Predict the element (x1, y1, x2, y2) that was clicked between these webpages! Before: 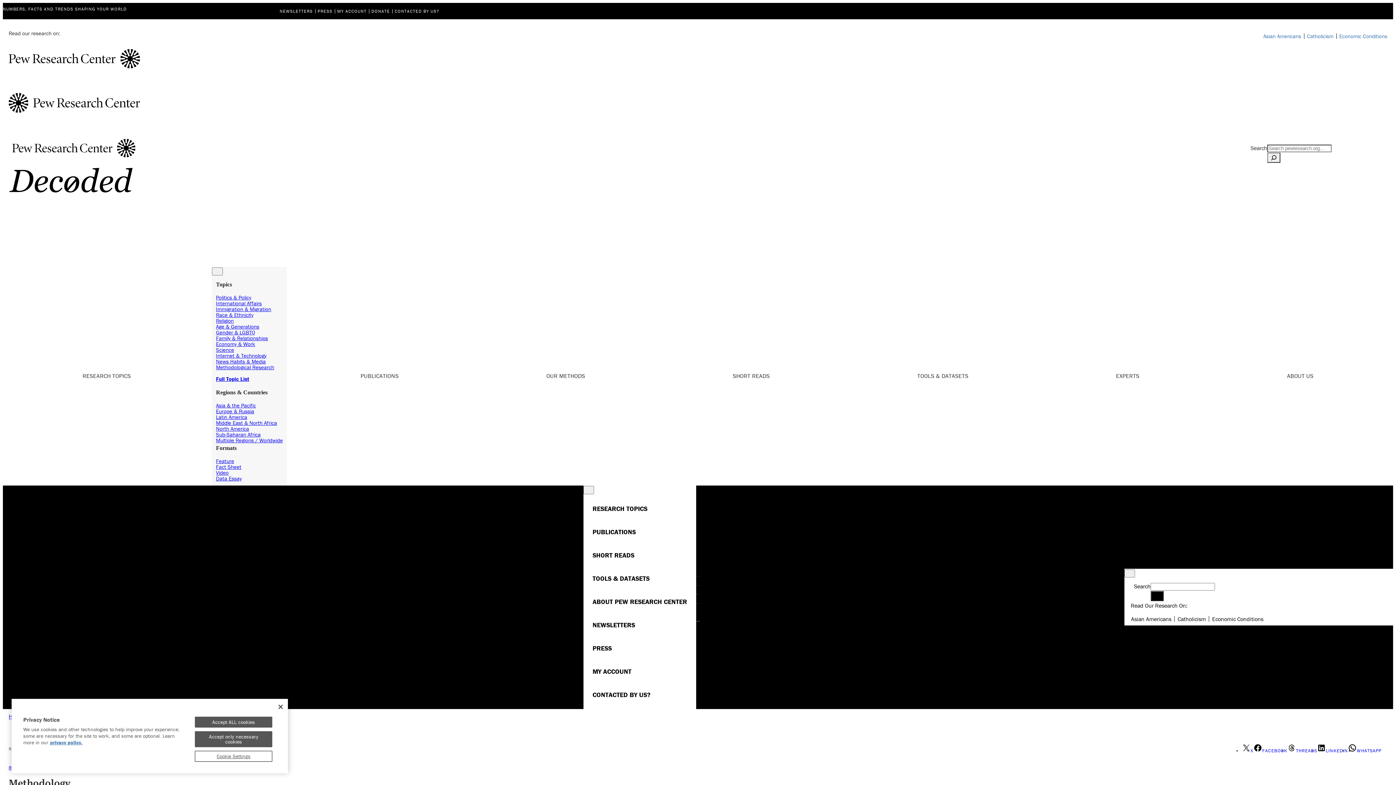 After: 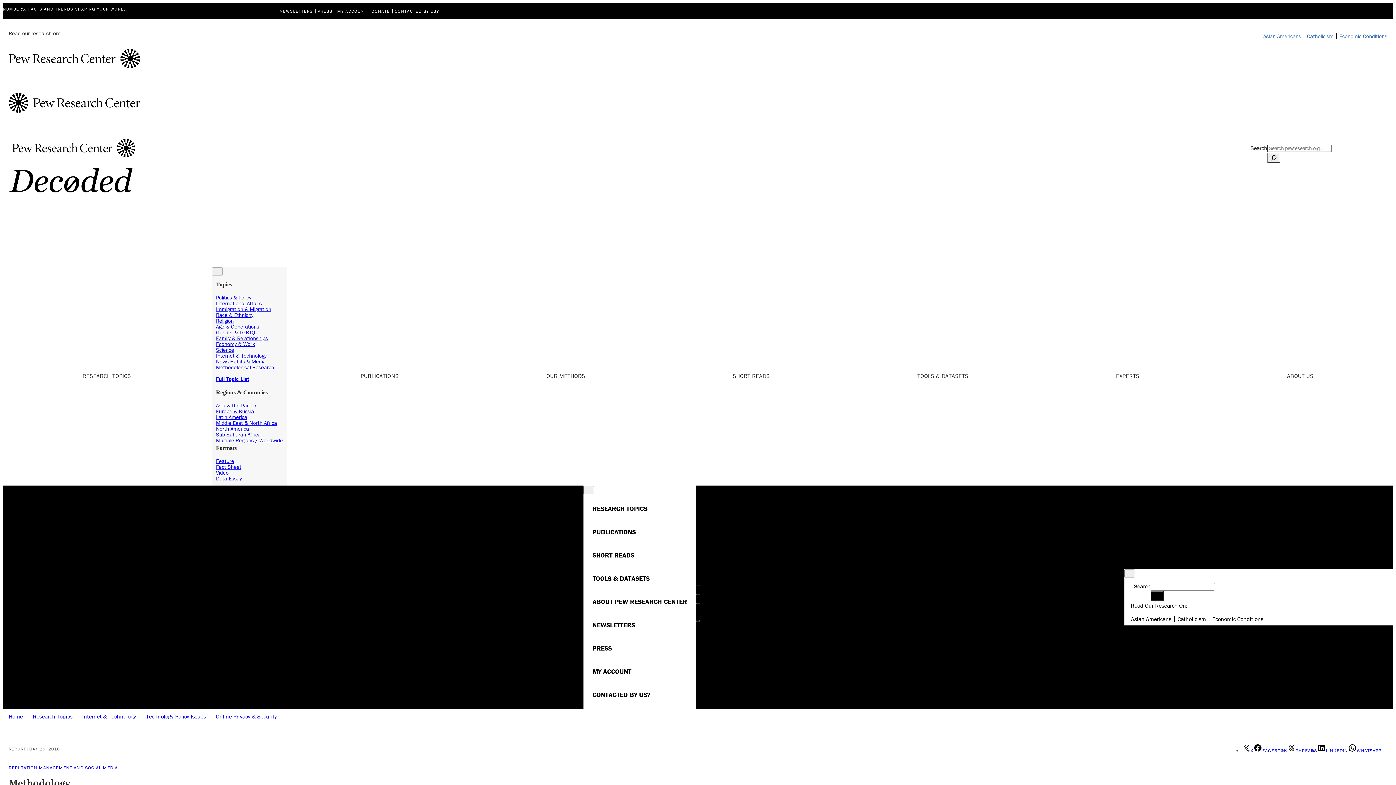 Action: bbox: (1287, 747, 1317, 754) label: THREADS